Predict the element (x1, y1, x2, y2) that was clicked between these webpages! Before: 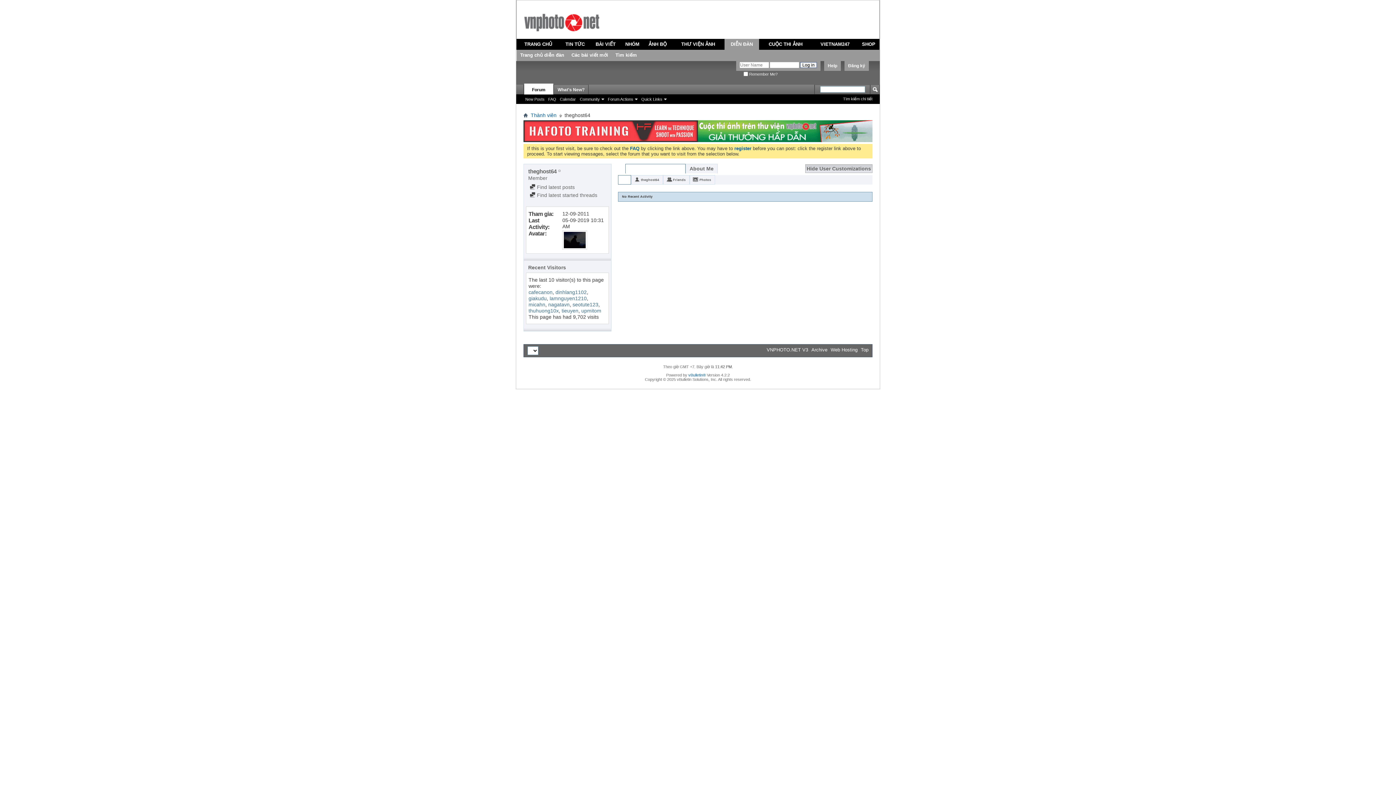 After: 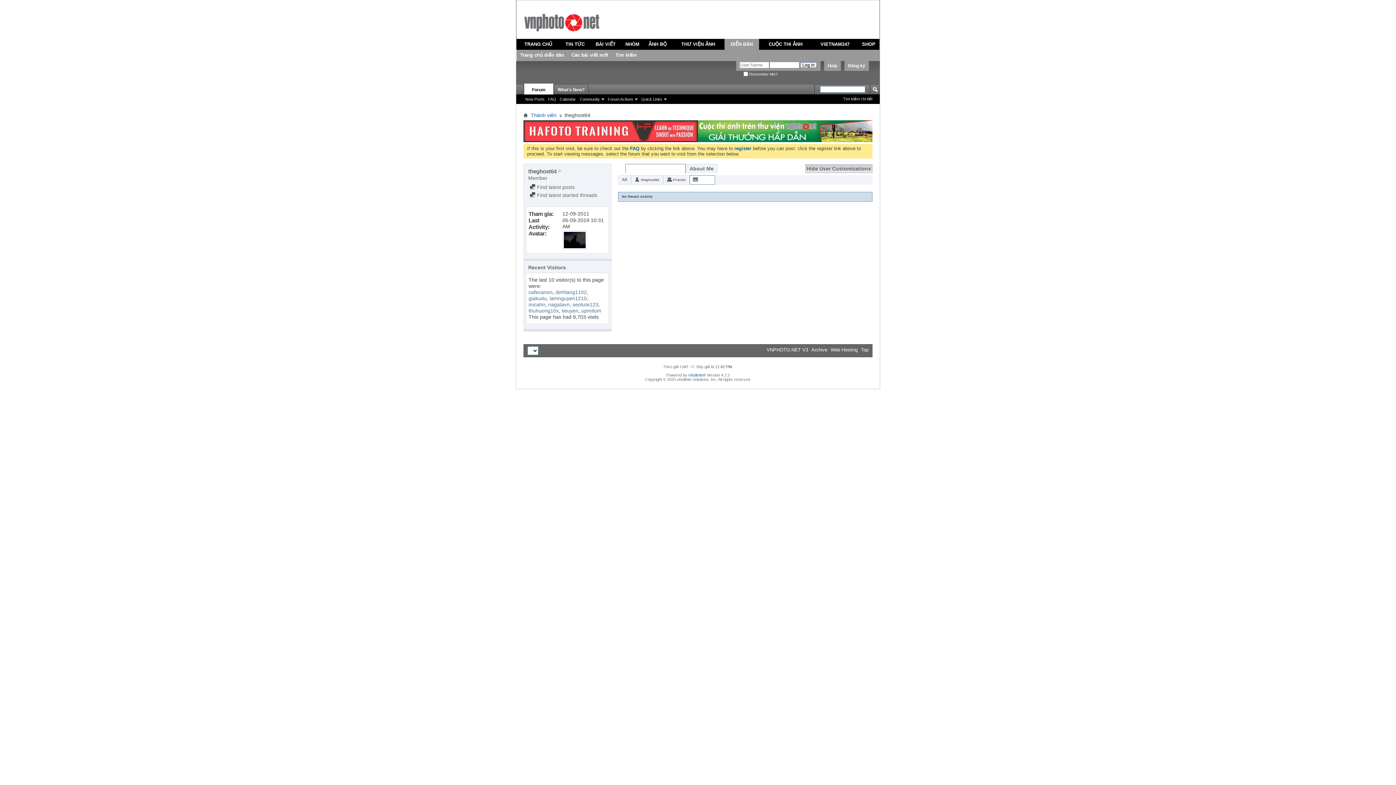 Action: label: Photos bbox: (693, 175, 714, 184)